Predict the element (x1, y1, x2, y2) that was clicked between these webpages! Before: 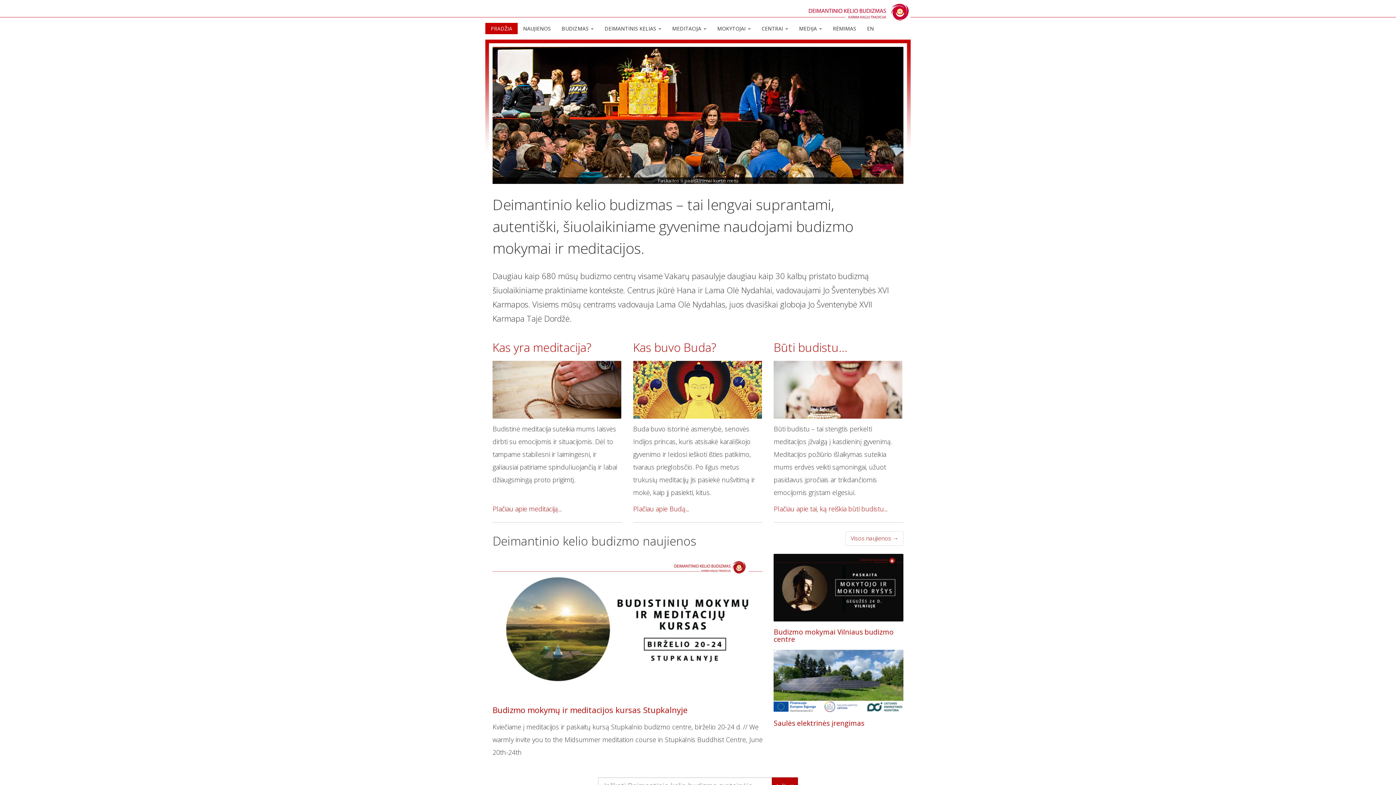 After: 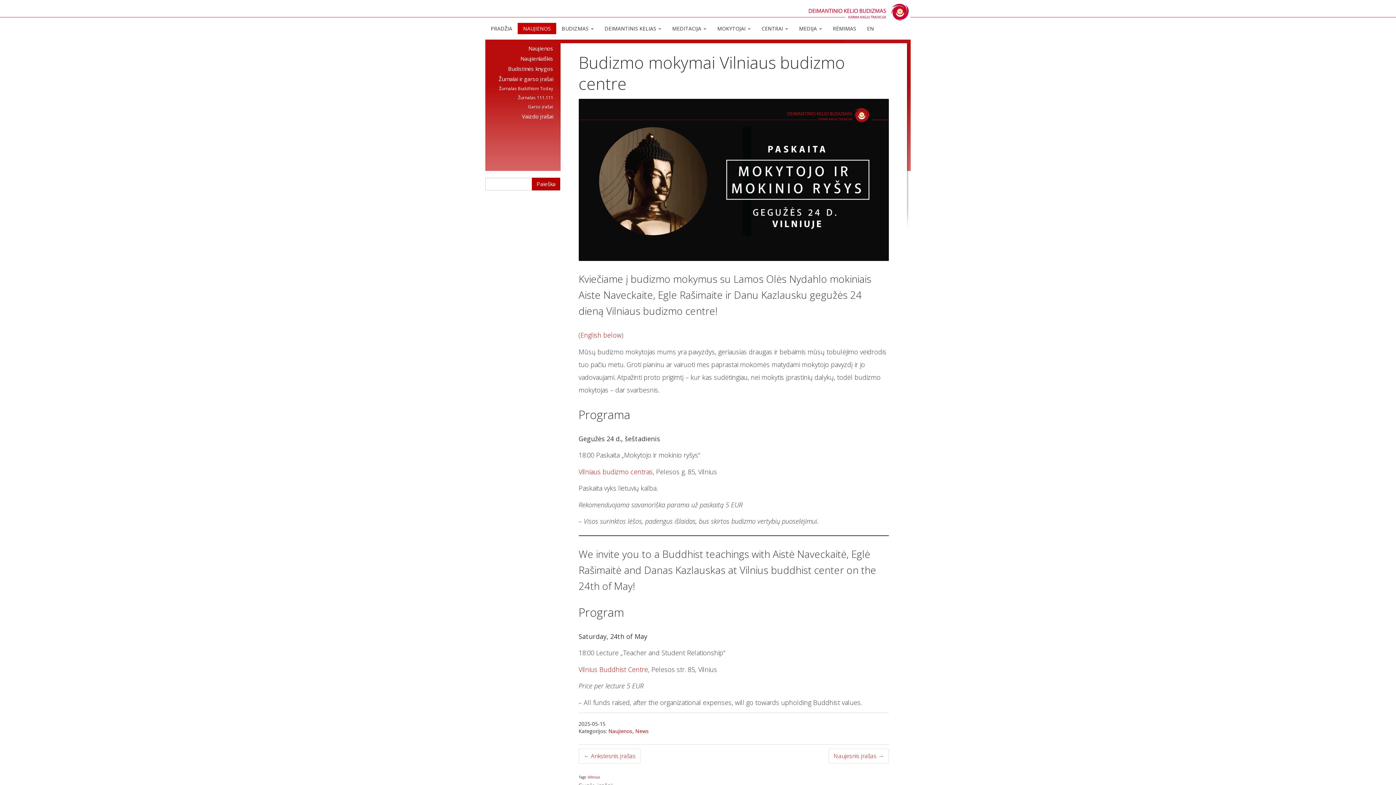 Action: bbox: (773, 554, 903, 621)